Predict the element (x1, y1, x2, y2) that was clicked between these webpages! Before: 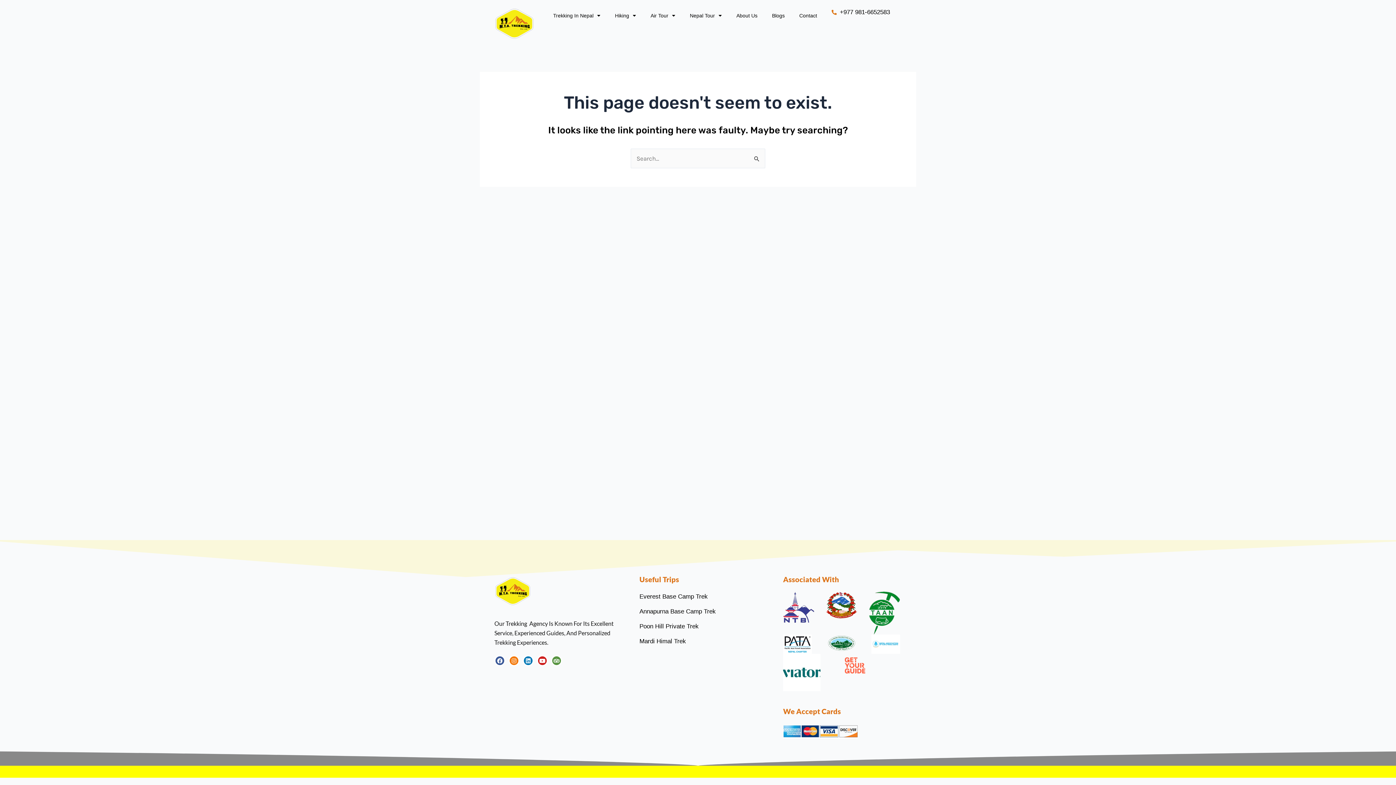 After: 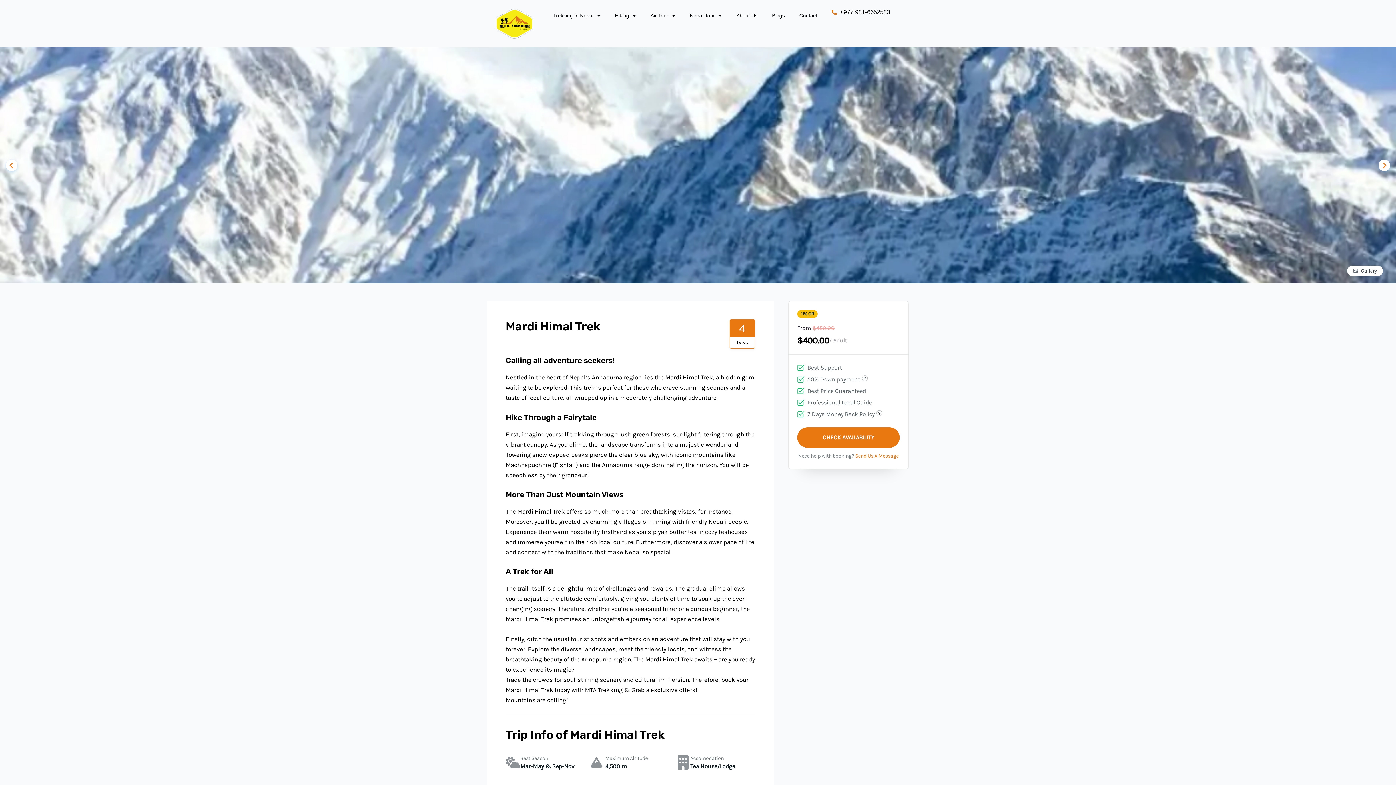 Action: bbox: (639, 636, 776, 647) label: Mardi Himal Trek